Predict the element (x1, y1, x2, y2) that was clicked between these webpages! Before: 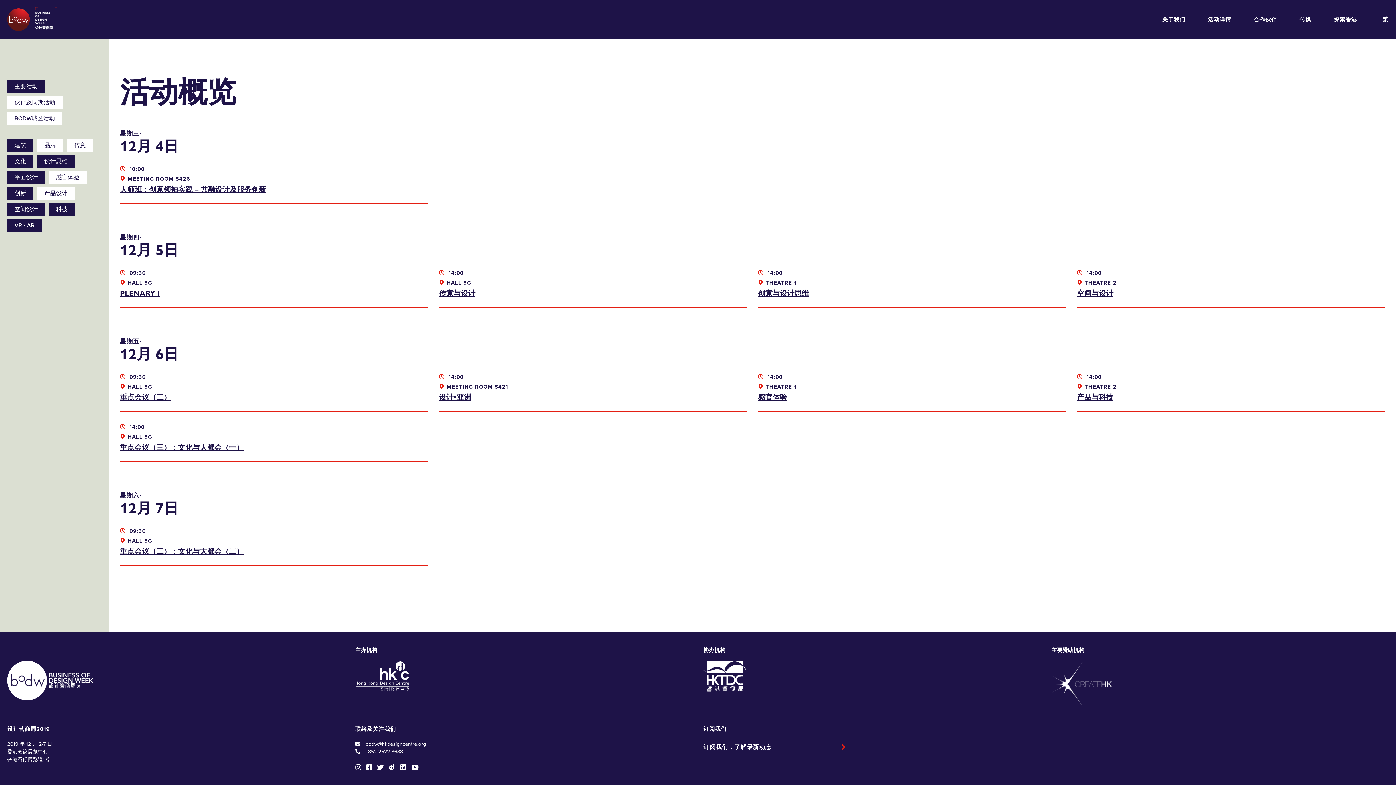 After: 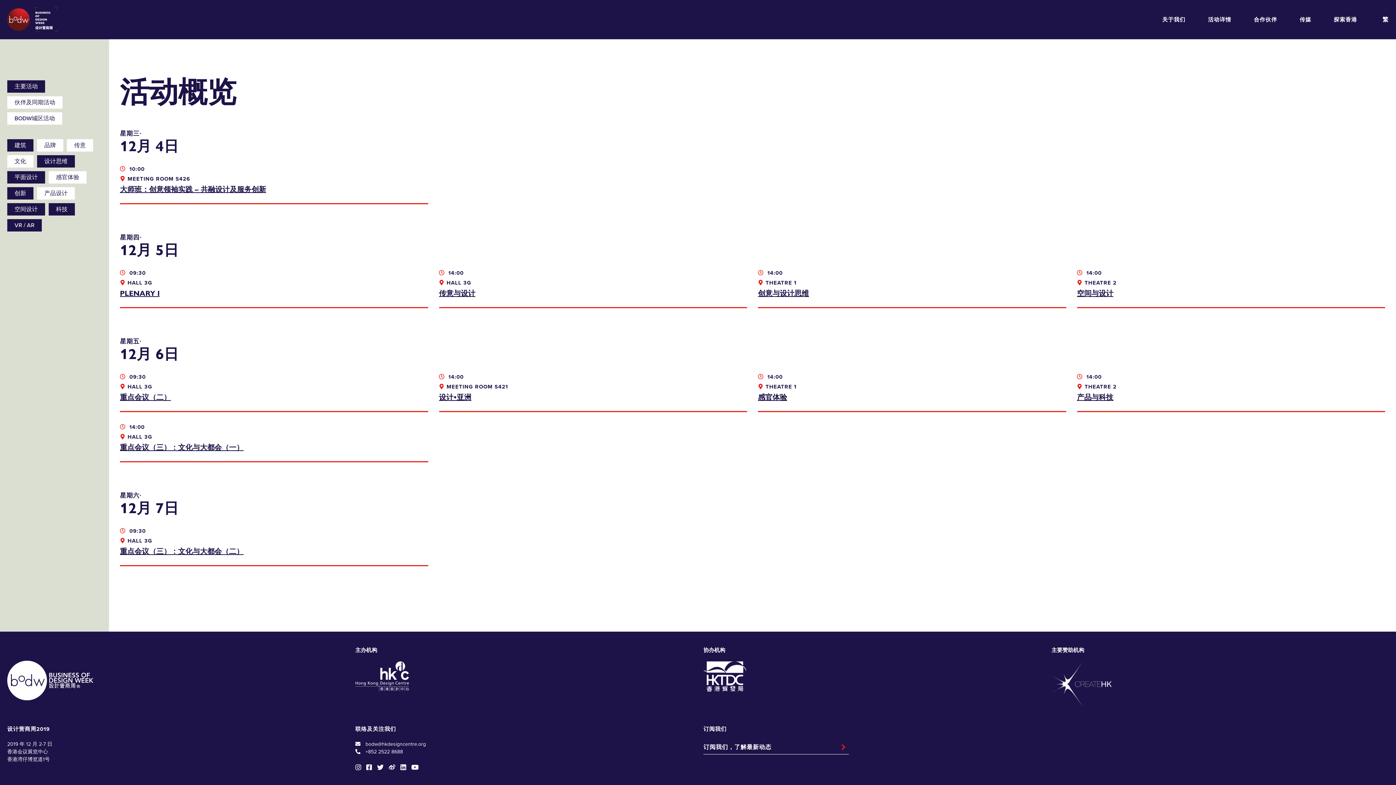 Action: bbox: (7, 155, 33, 167) label: 文化